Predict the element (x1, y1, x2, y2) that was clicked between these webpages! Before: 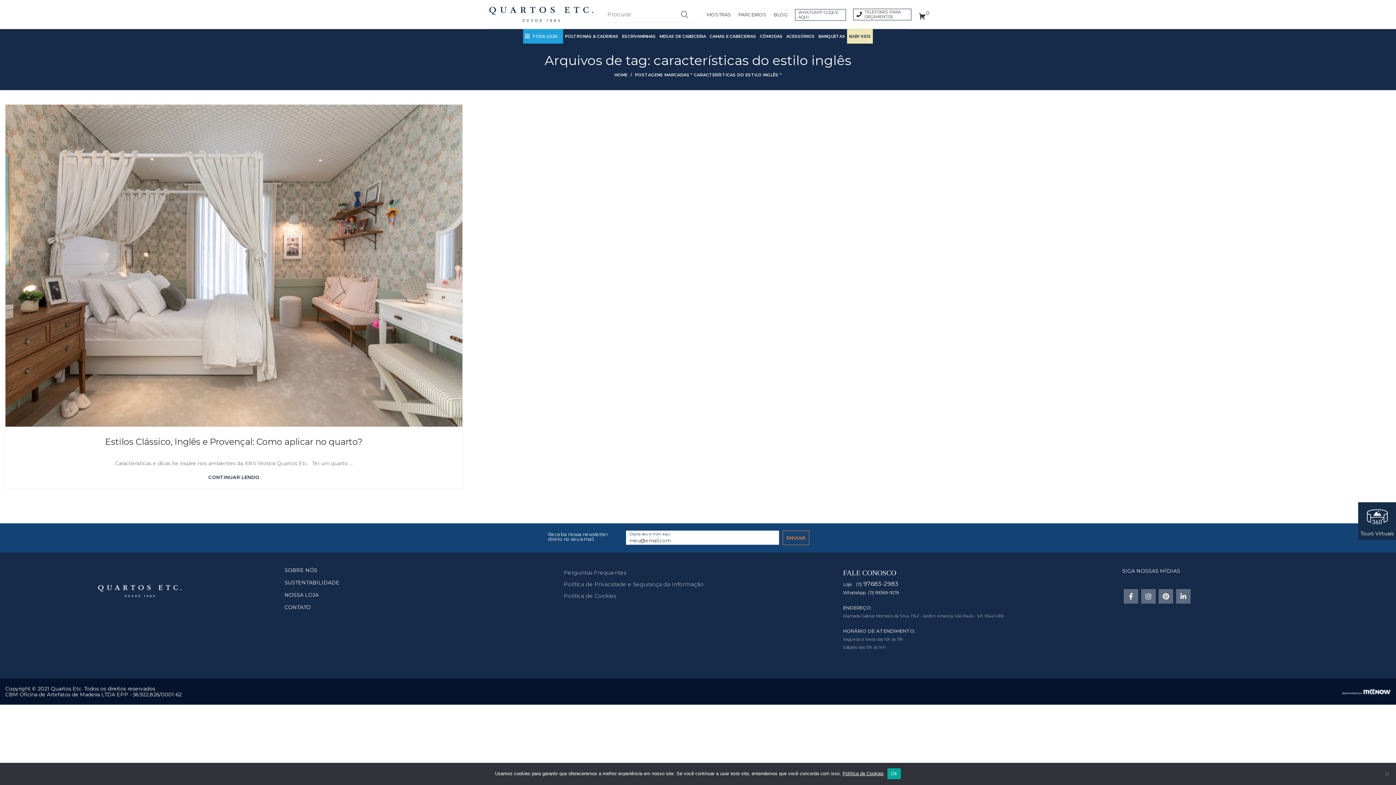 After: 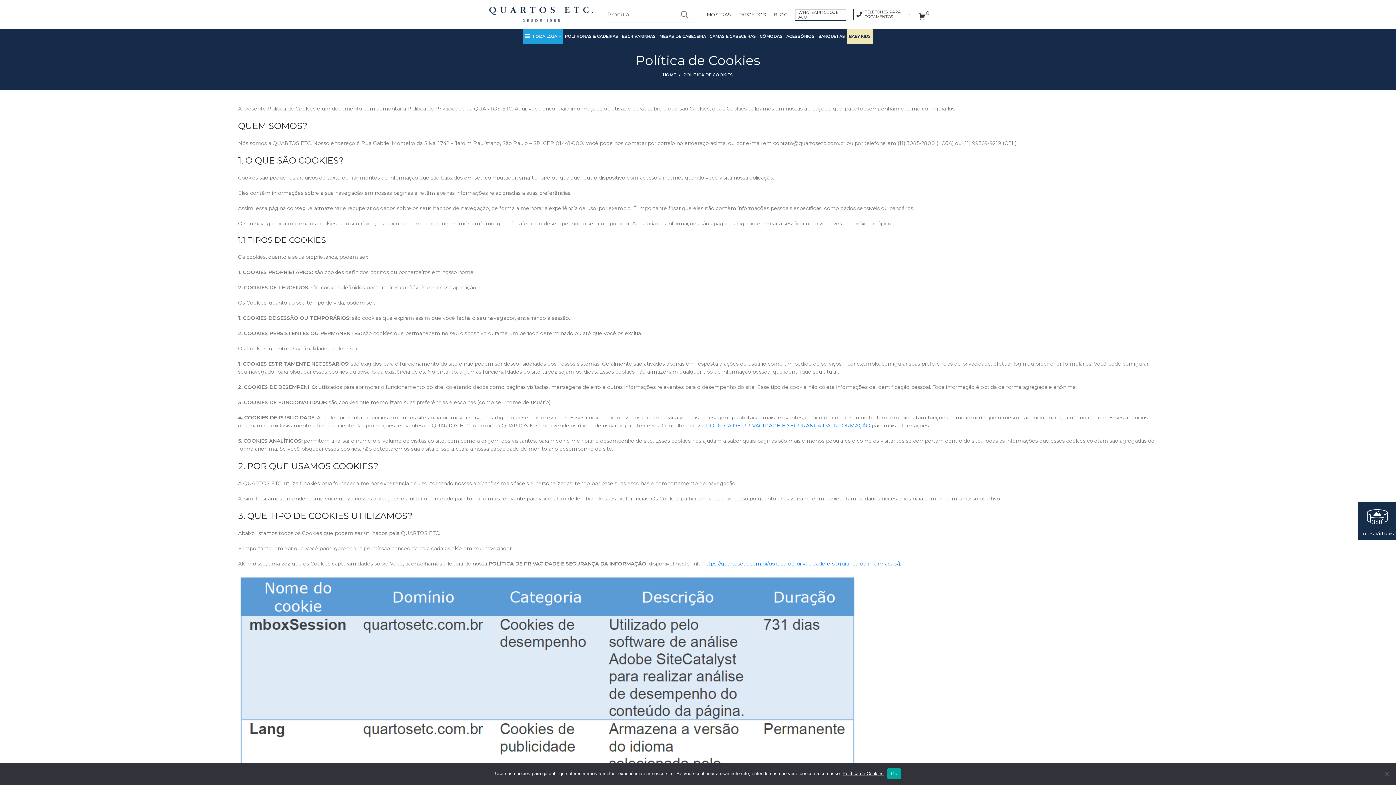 Action: label: Política de Cookies bbox: (842, 771, 883, 776)